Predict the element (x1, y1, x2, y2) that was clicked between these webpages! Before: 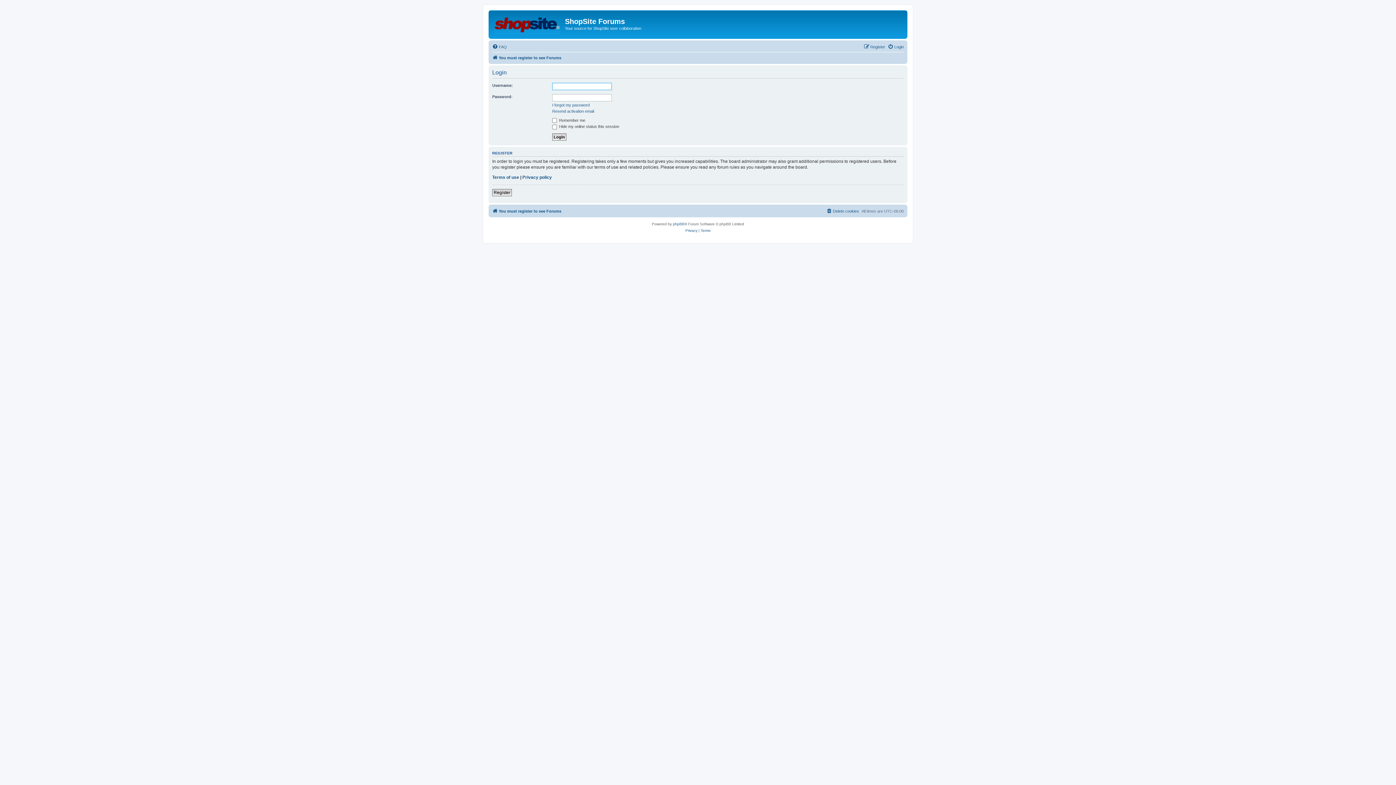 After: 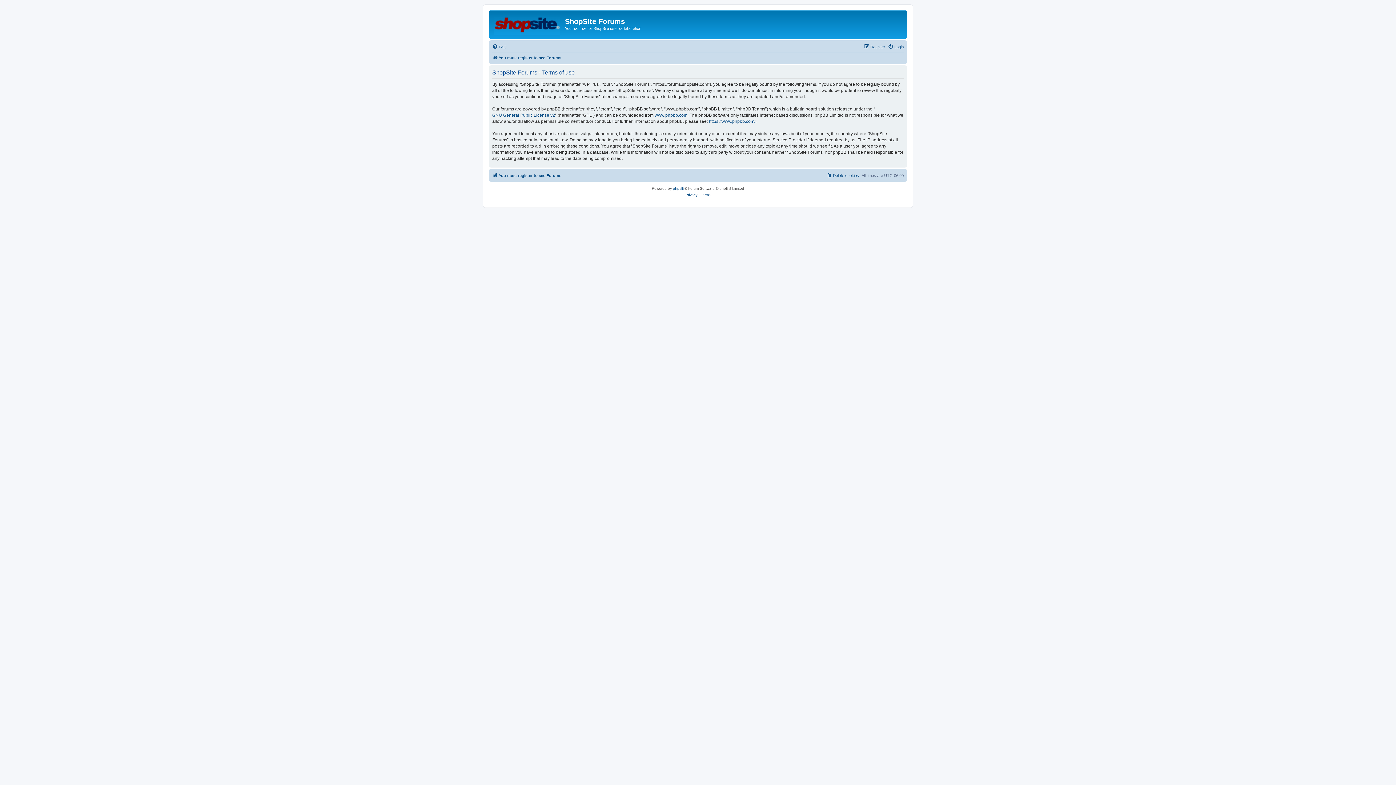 Action: label: Terms bbox: (700, 227, 710, 234)